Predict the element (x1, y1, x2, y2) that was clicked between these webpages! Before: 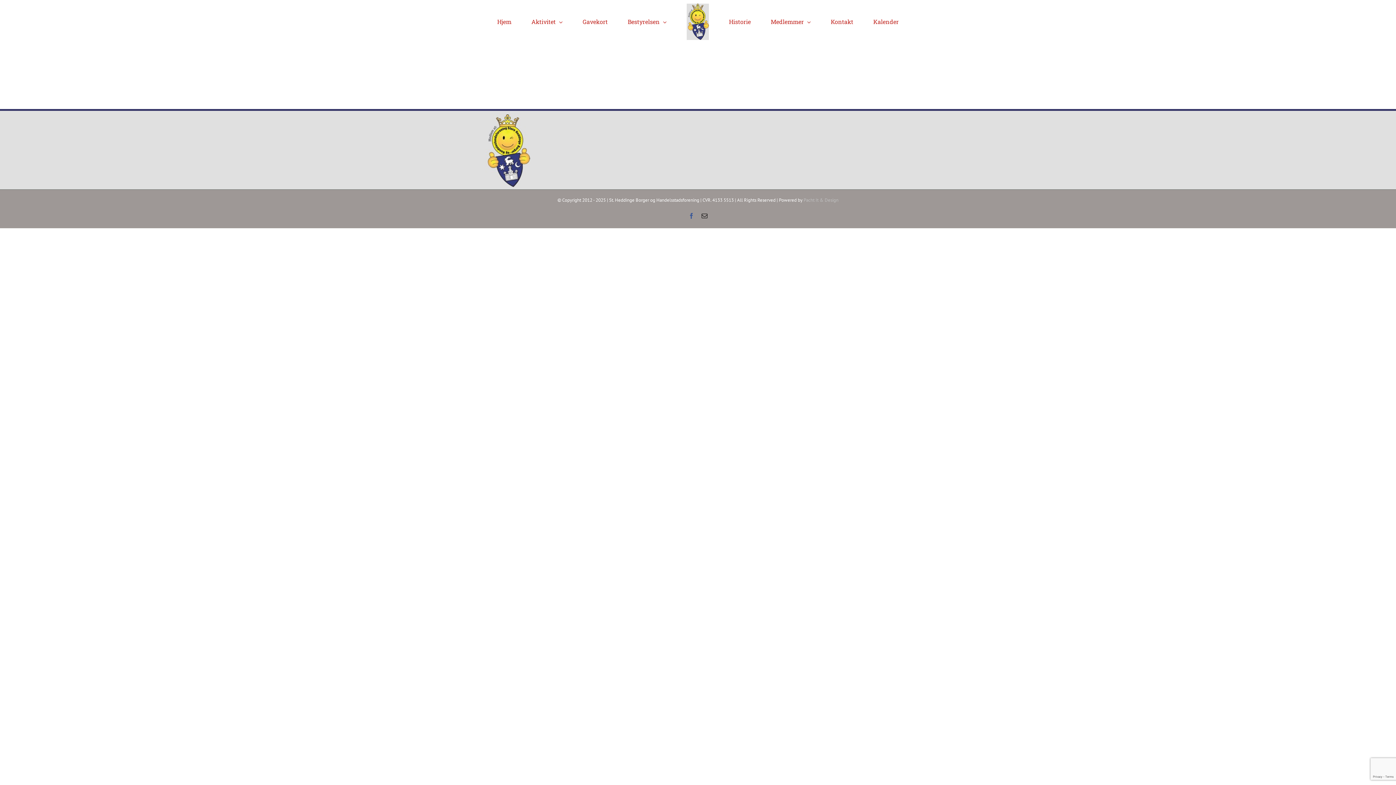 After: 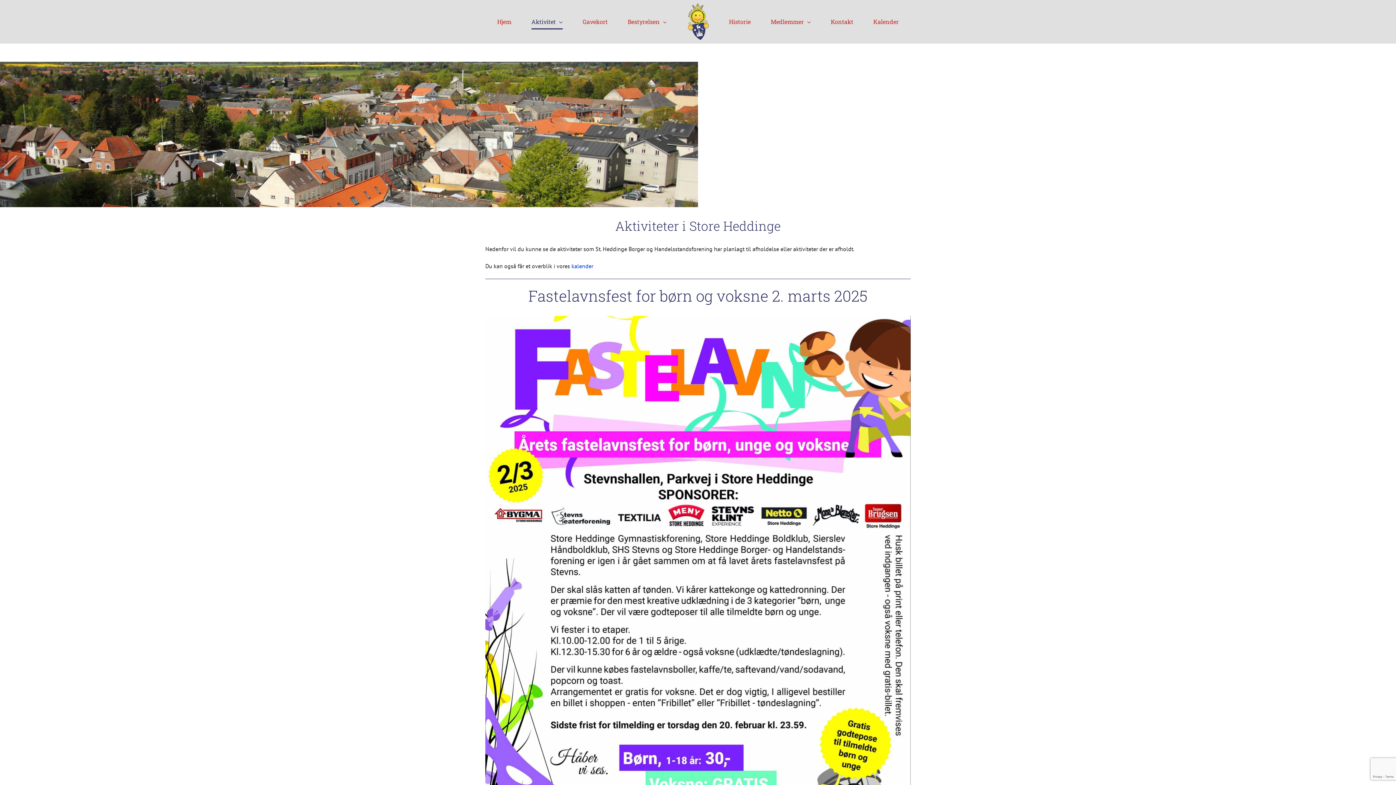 Action: label: Aktivitet bbox: (531, 8, 562, 35)